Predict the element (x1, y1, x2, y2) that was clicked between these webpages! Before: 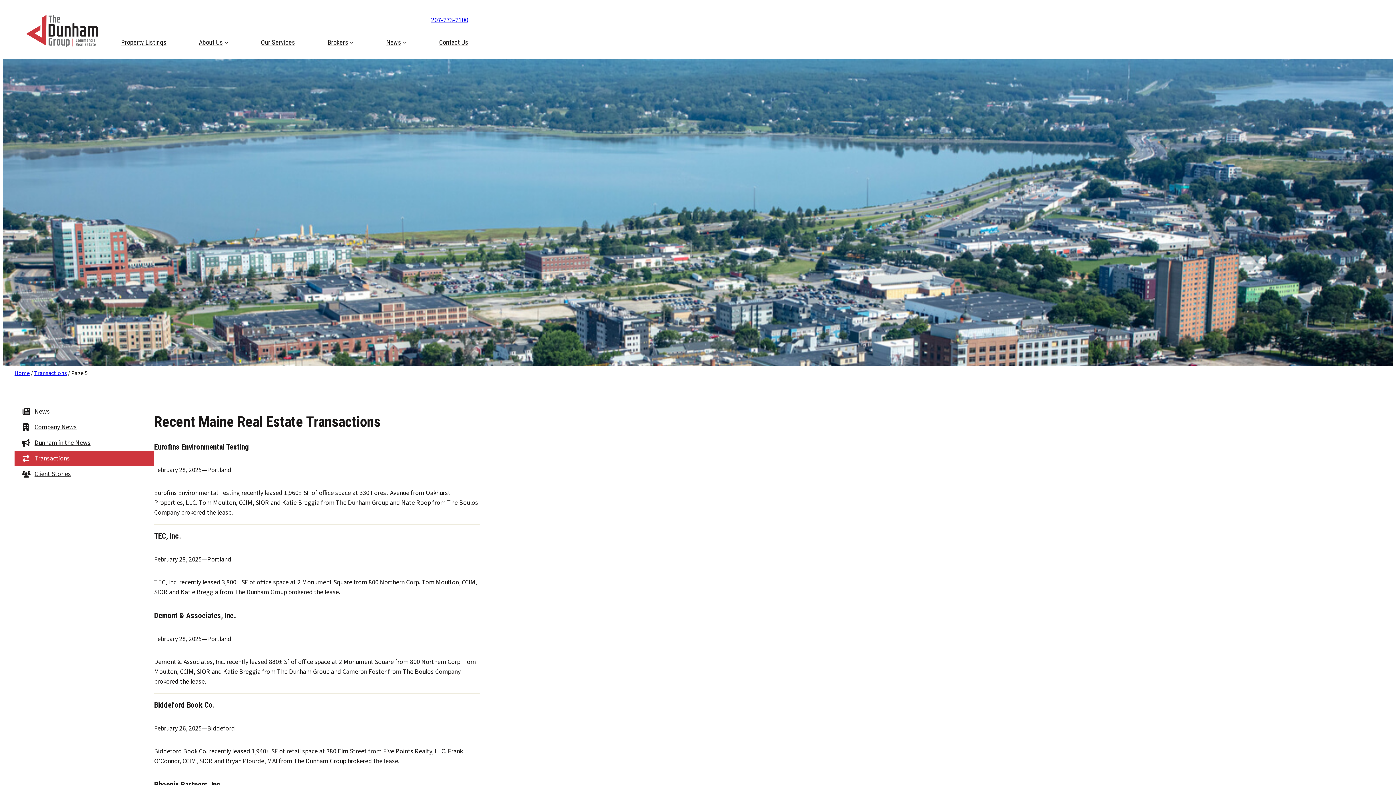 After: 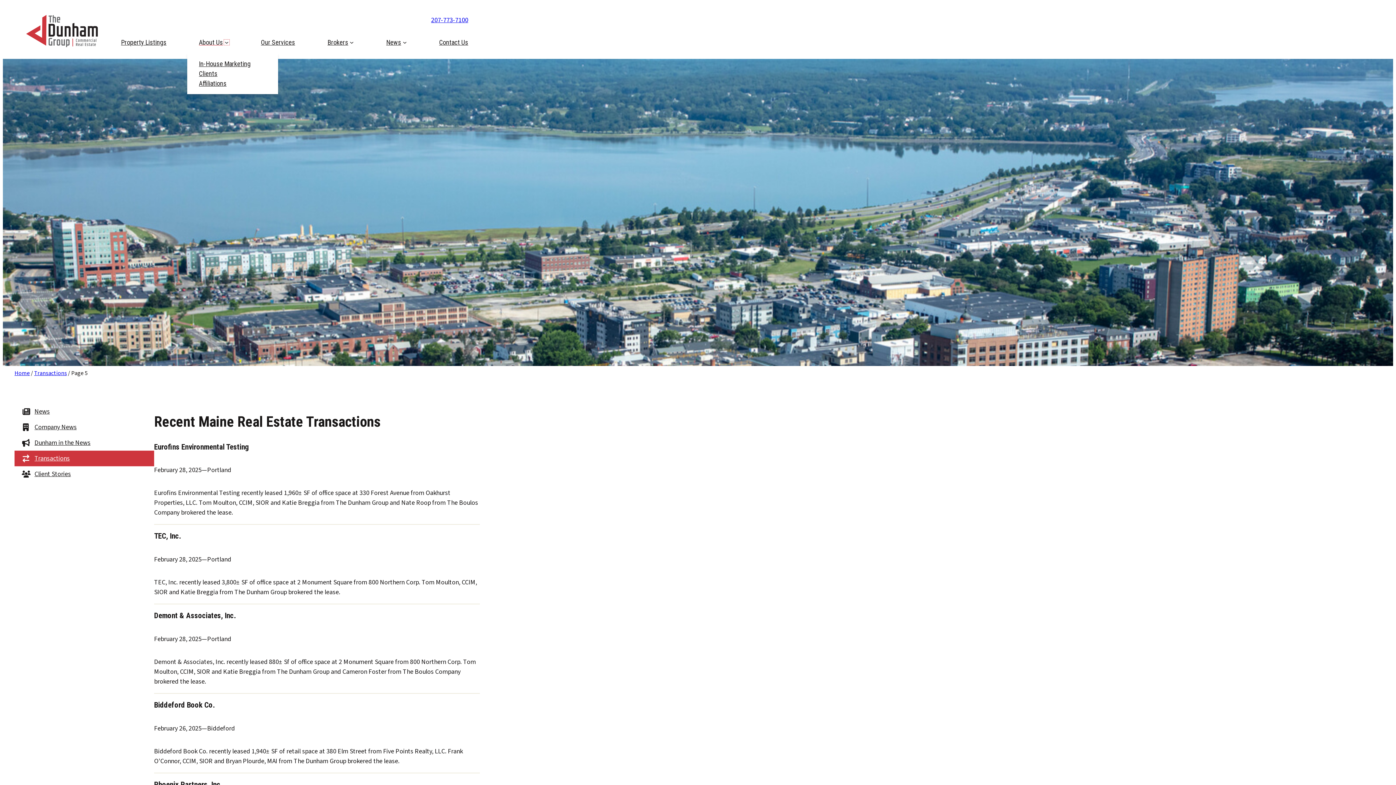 Action: bbox: (224, 40, 228, 44) label: About Us submenu